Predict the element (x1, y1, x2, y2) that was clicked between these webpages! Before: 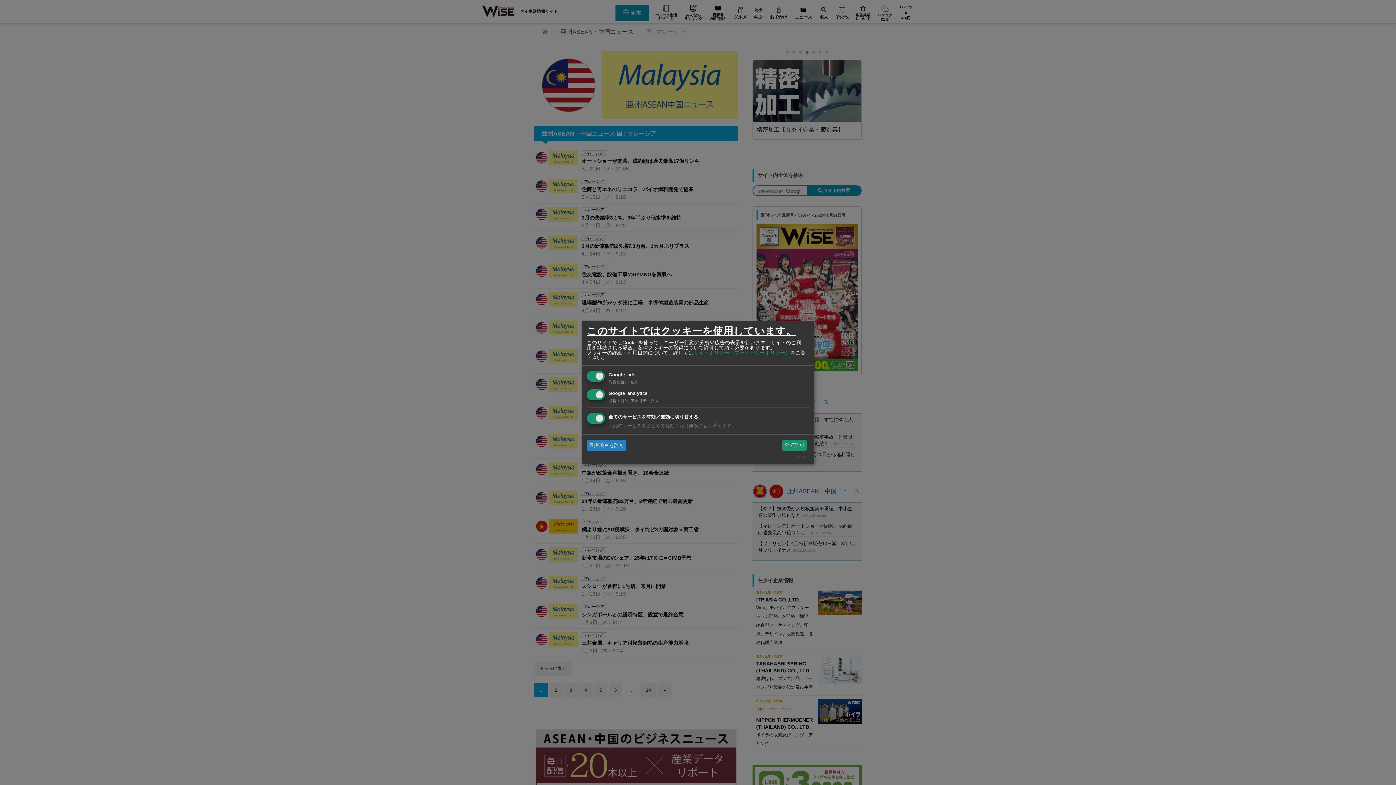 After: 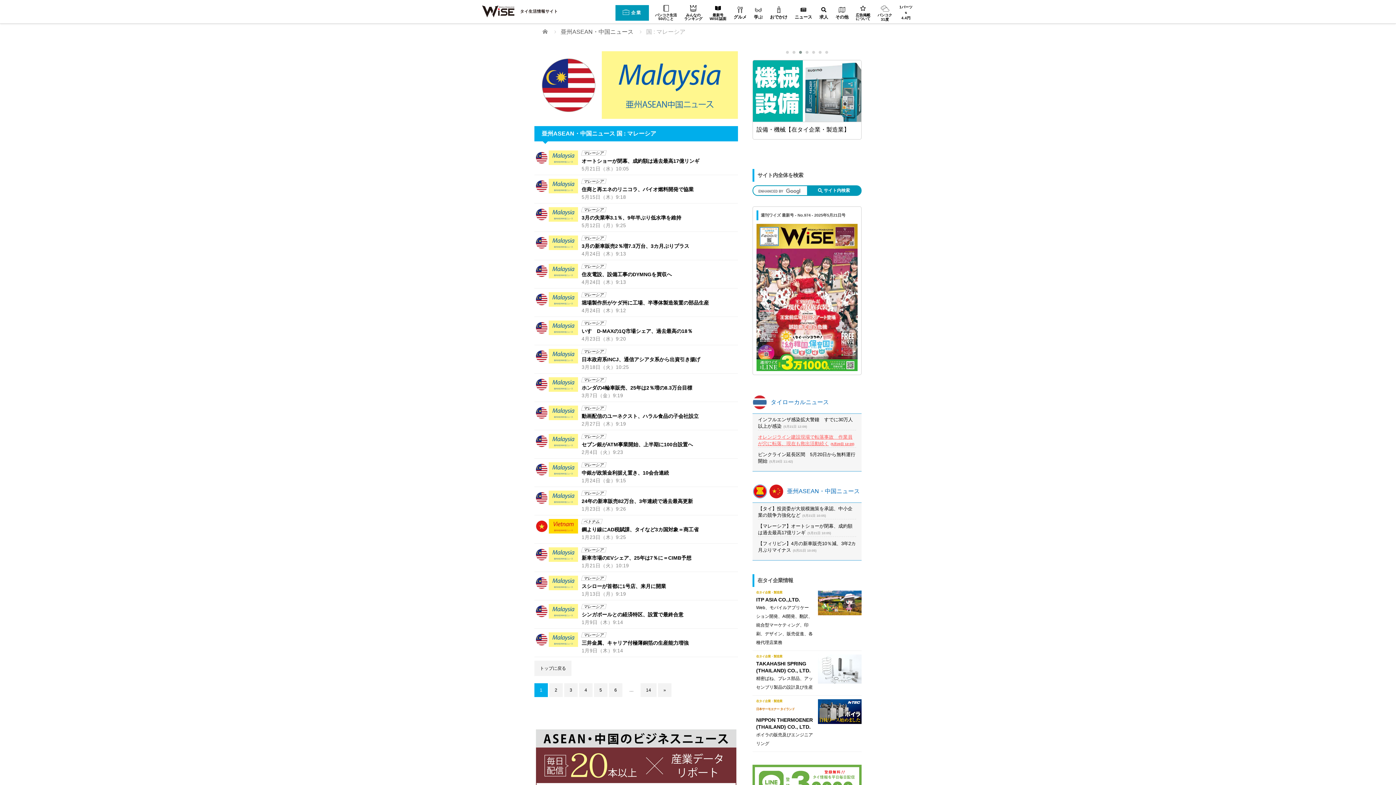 Action: bbox: (782, 440, 806, 450) label: 全て許可